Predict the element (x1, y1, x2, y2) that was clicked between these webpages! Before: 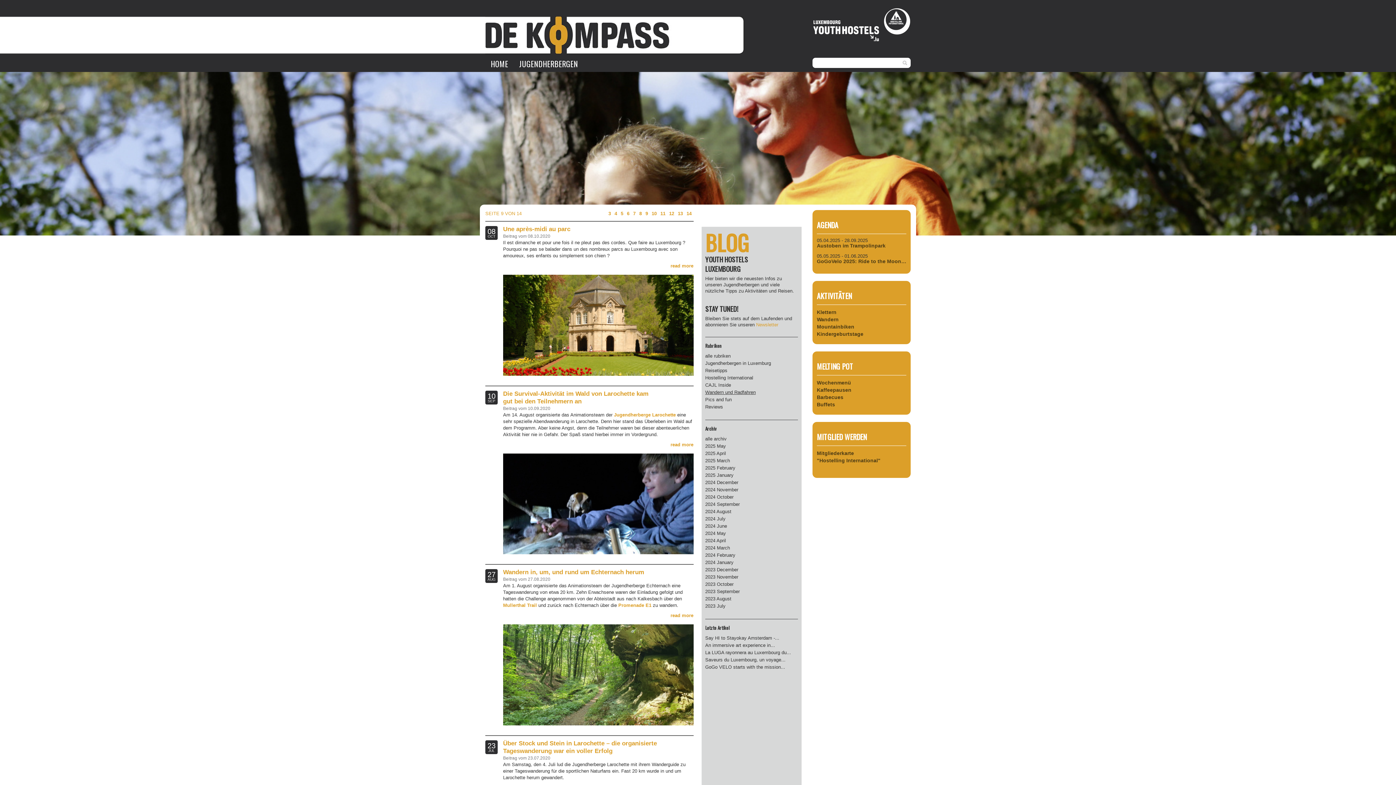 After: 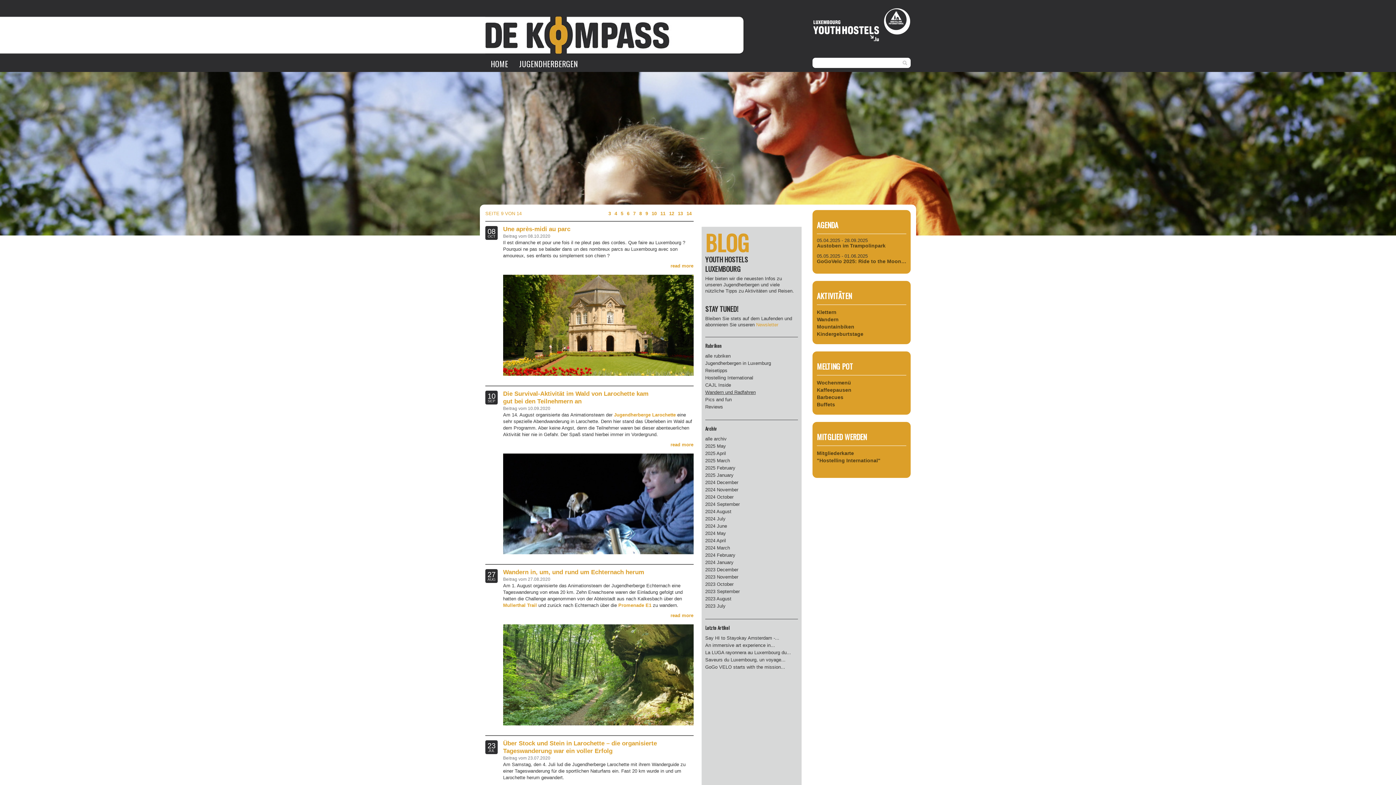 Action: bbox: (705, 389, 755, 395) label: Wandern und Radfahren